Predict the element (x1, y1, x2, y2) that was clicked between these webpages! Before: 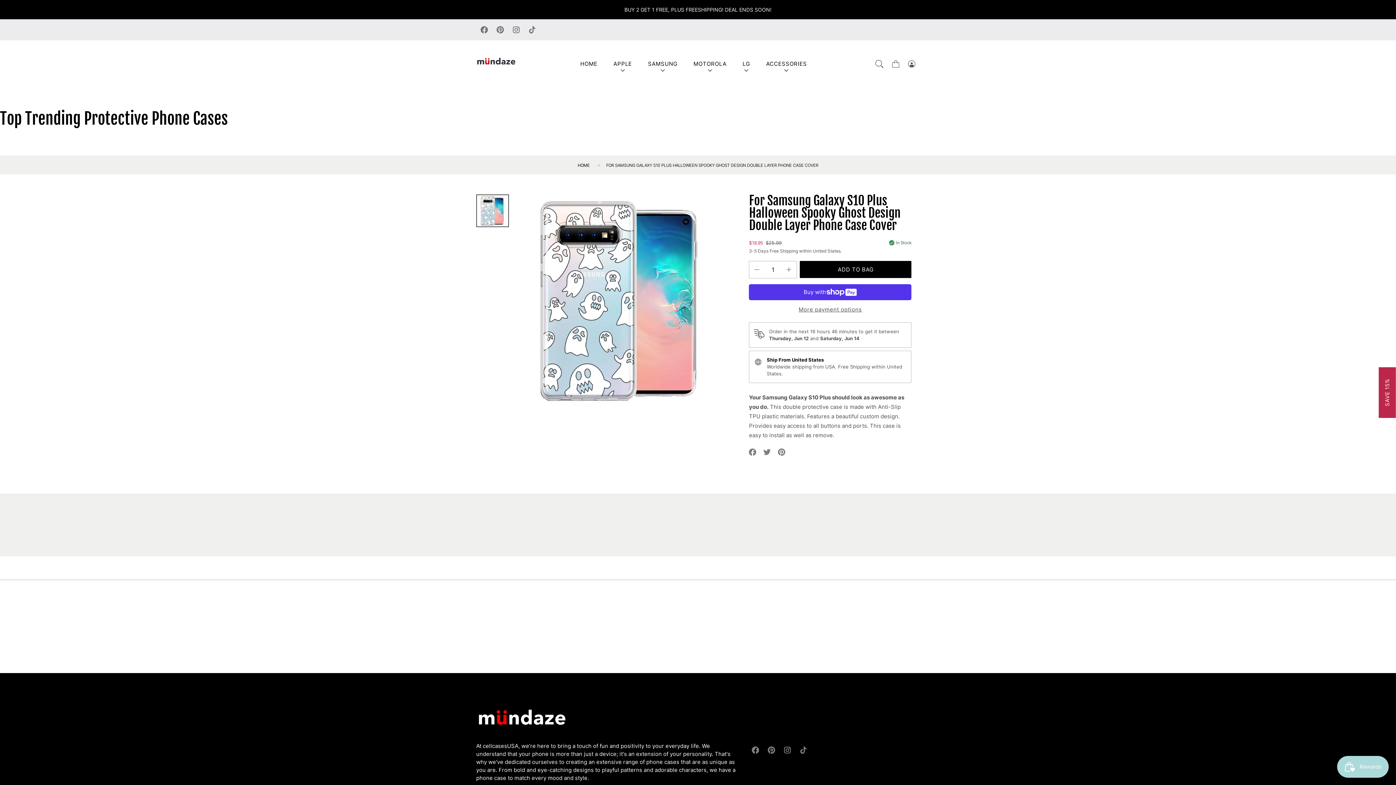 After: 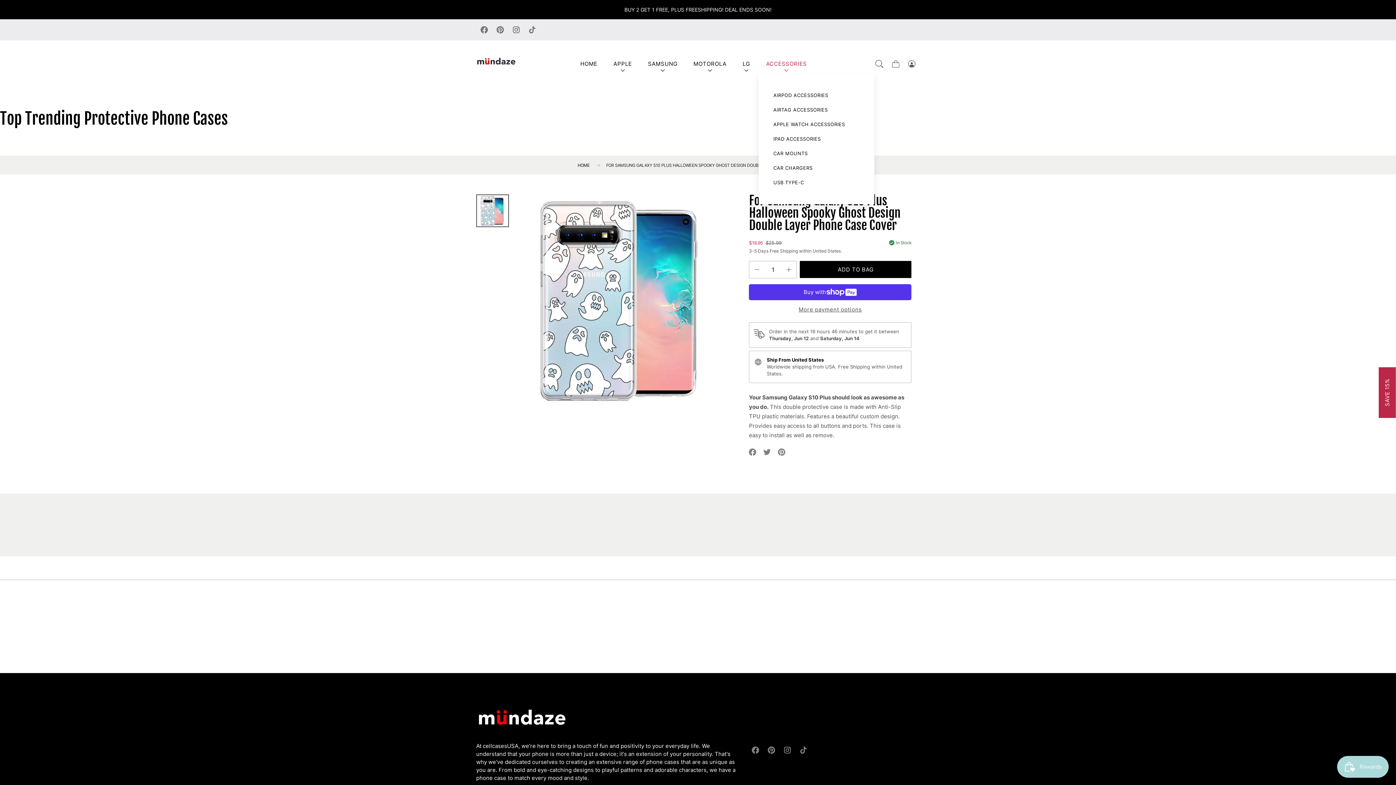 Action: bbox: (759, 54, 814, 73) label: ACCESSORIES